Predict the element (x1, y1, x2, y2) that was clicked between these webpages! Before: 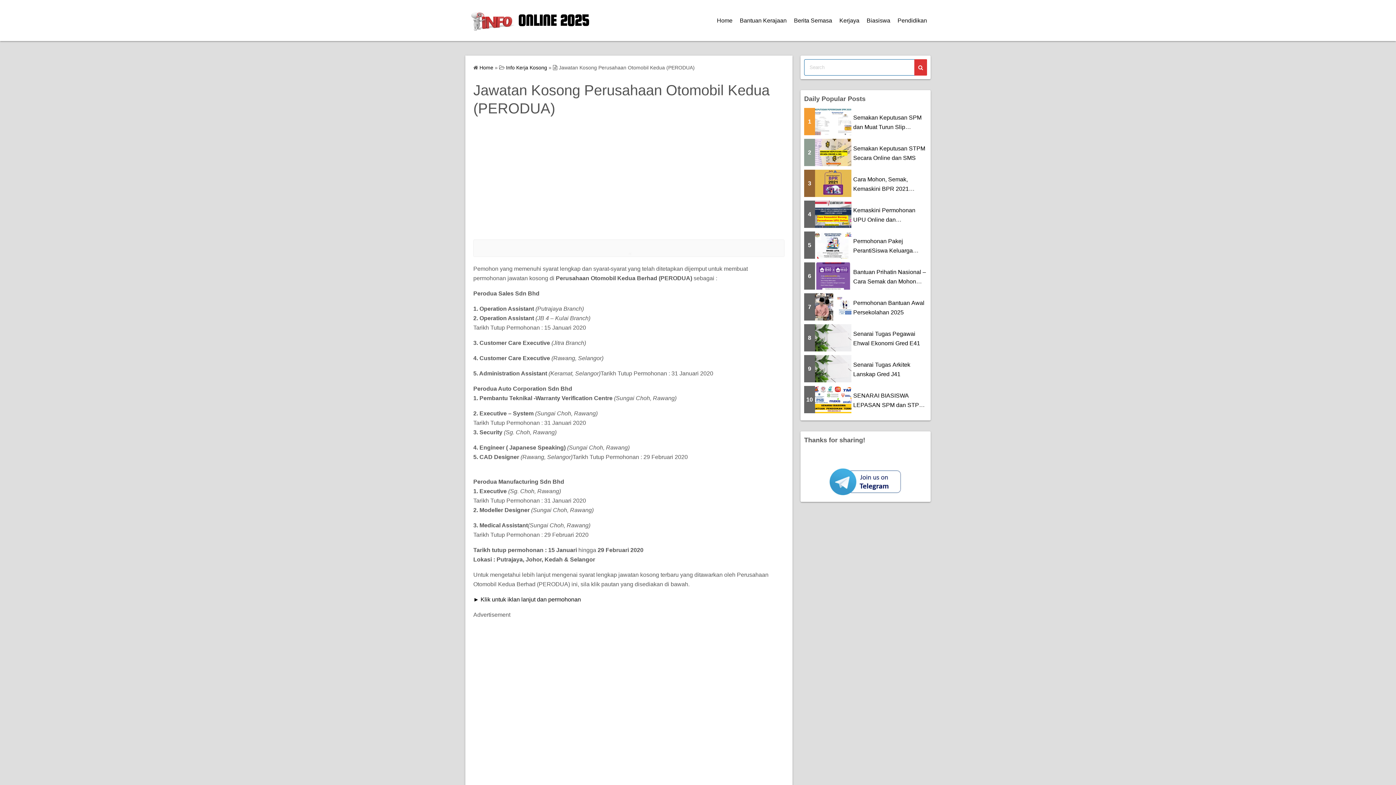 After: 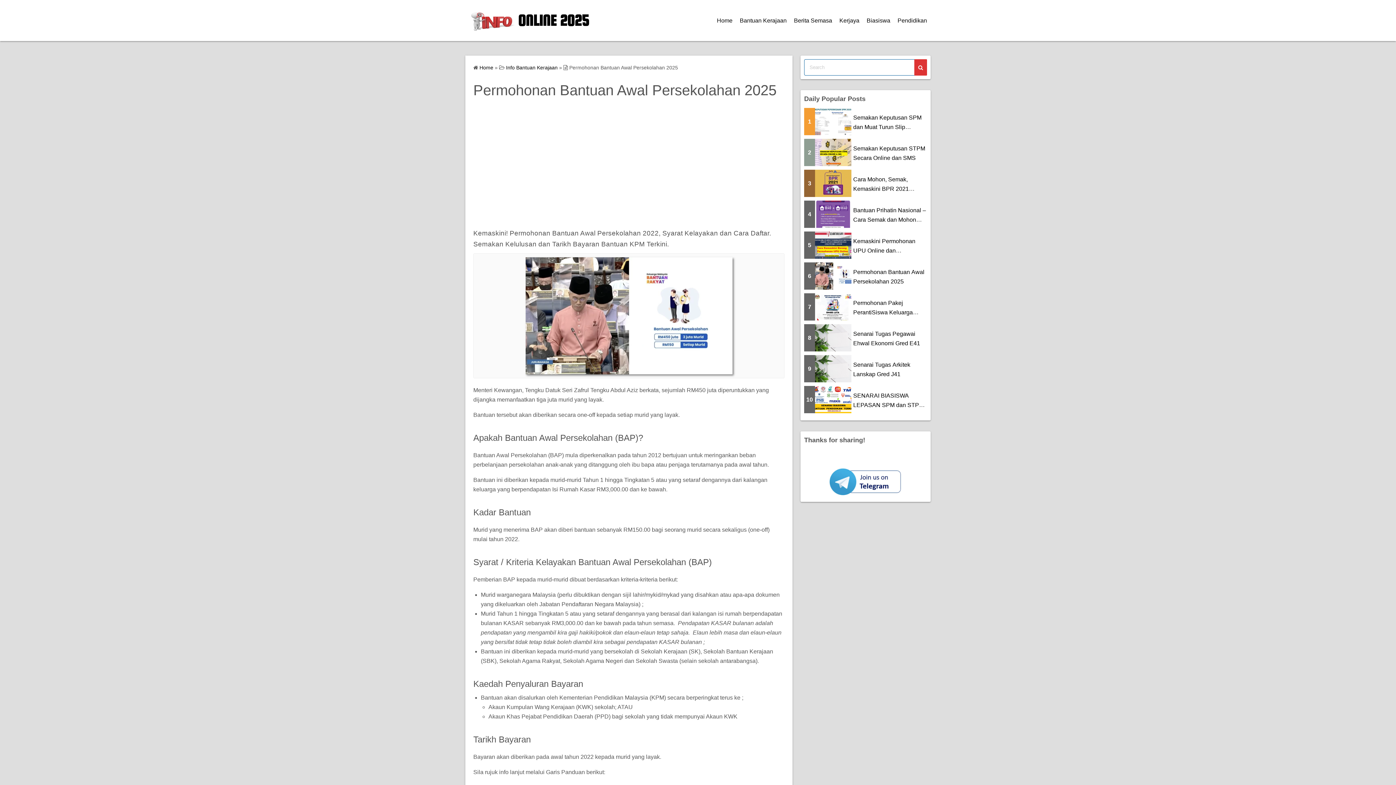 Action: bbox: (804, 293, 927, 320) label: 7
Permohonan Bantuan Awal Persekolahan 2025